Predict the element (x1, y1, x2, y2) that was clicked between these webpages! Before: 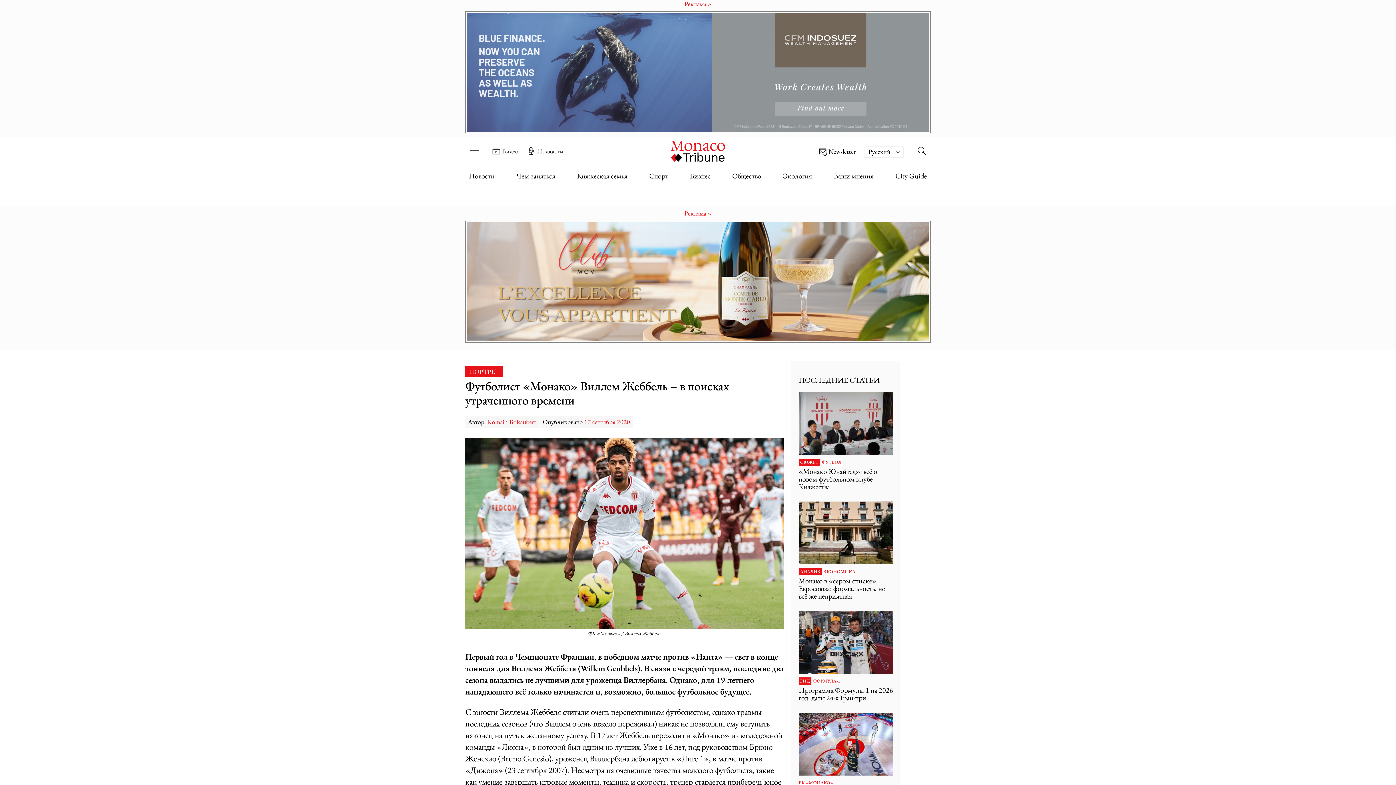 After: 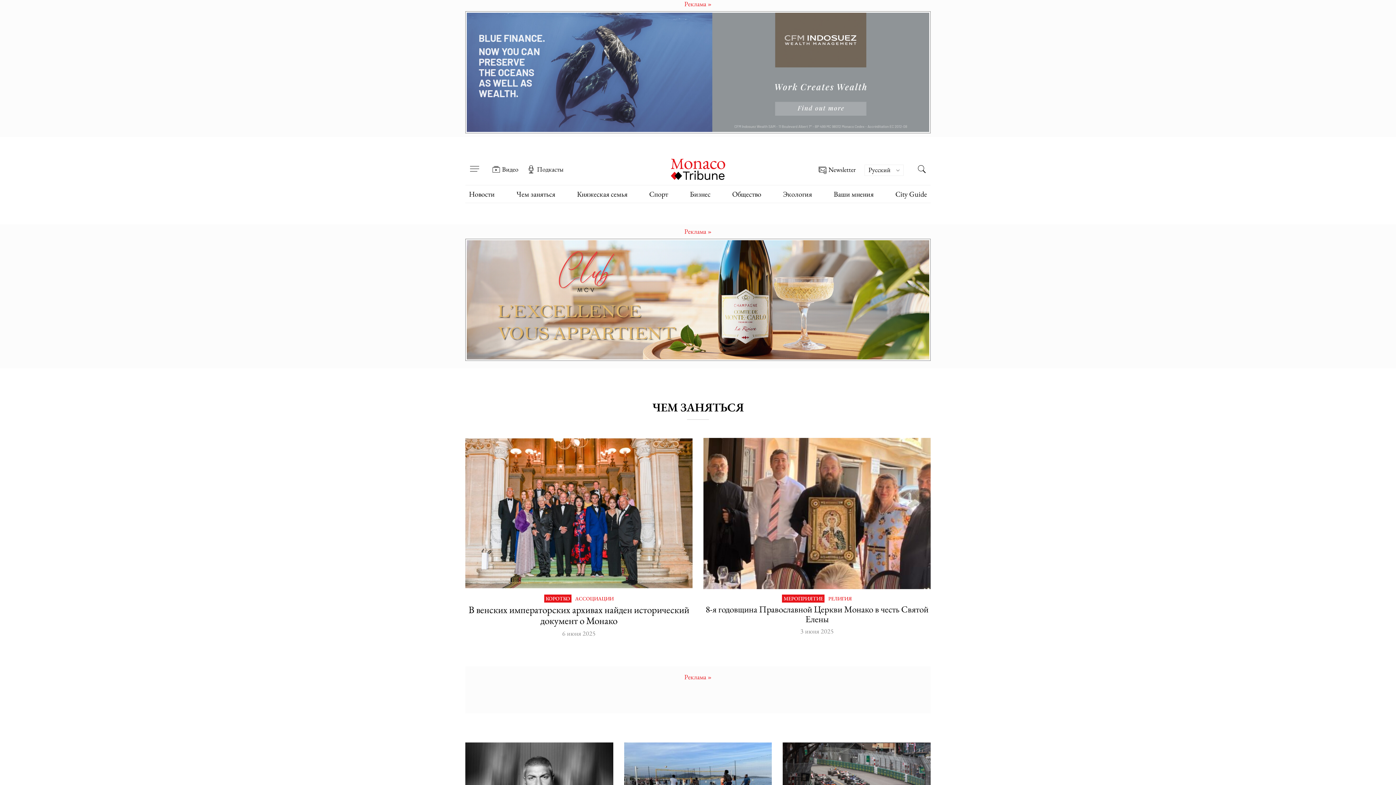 Action: label: Чем заняться bbox: (516, 171, 555, 180)